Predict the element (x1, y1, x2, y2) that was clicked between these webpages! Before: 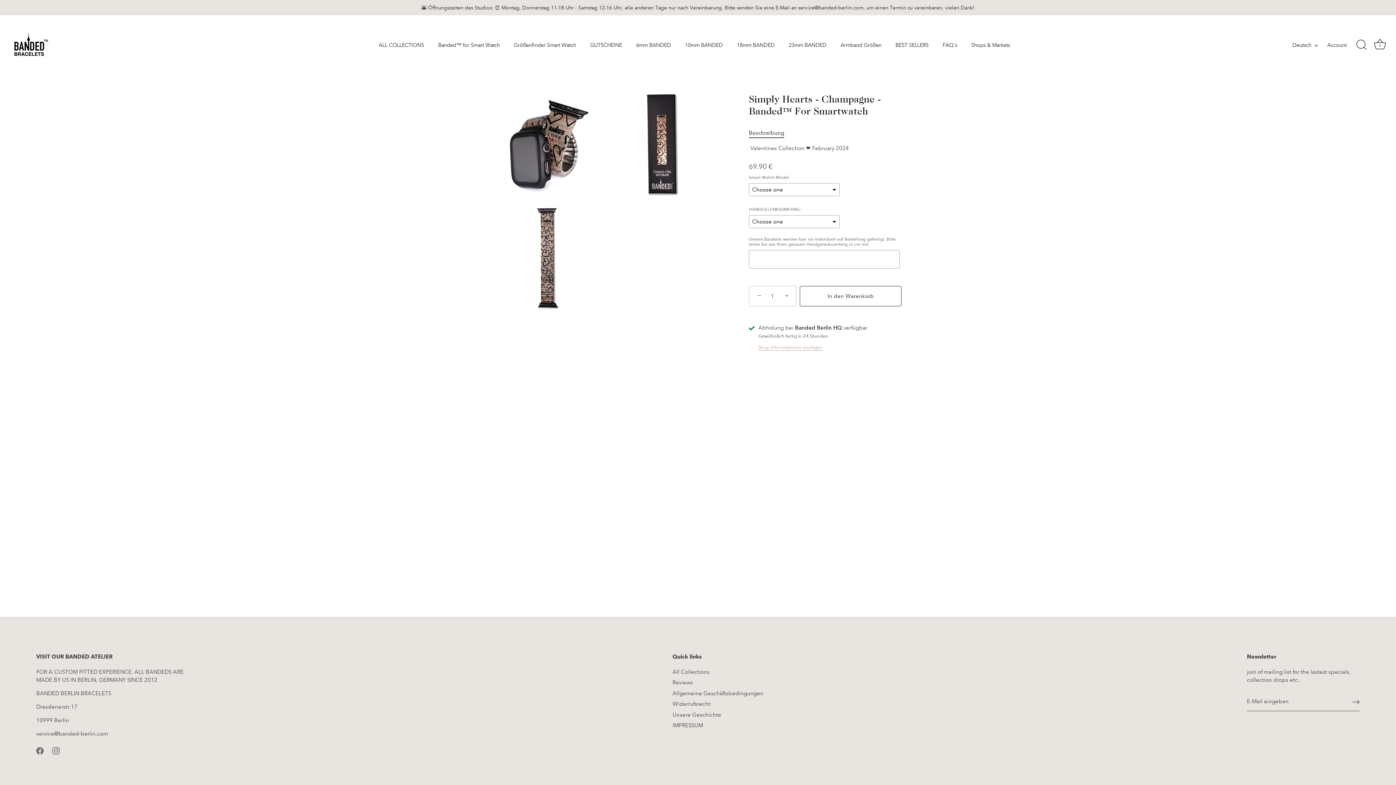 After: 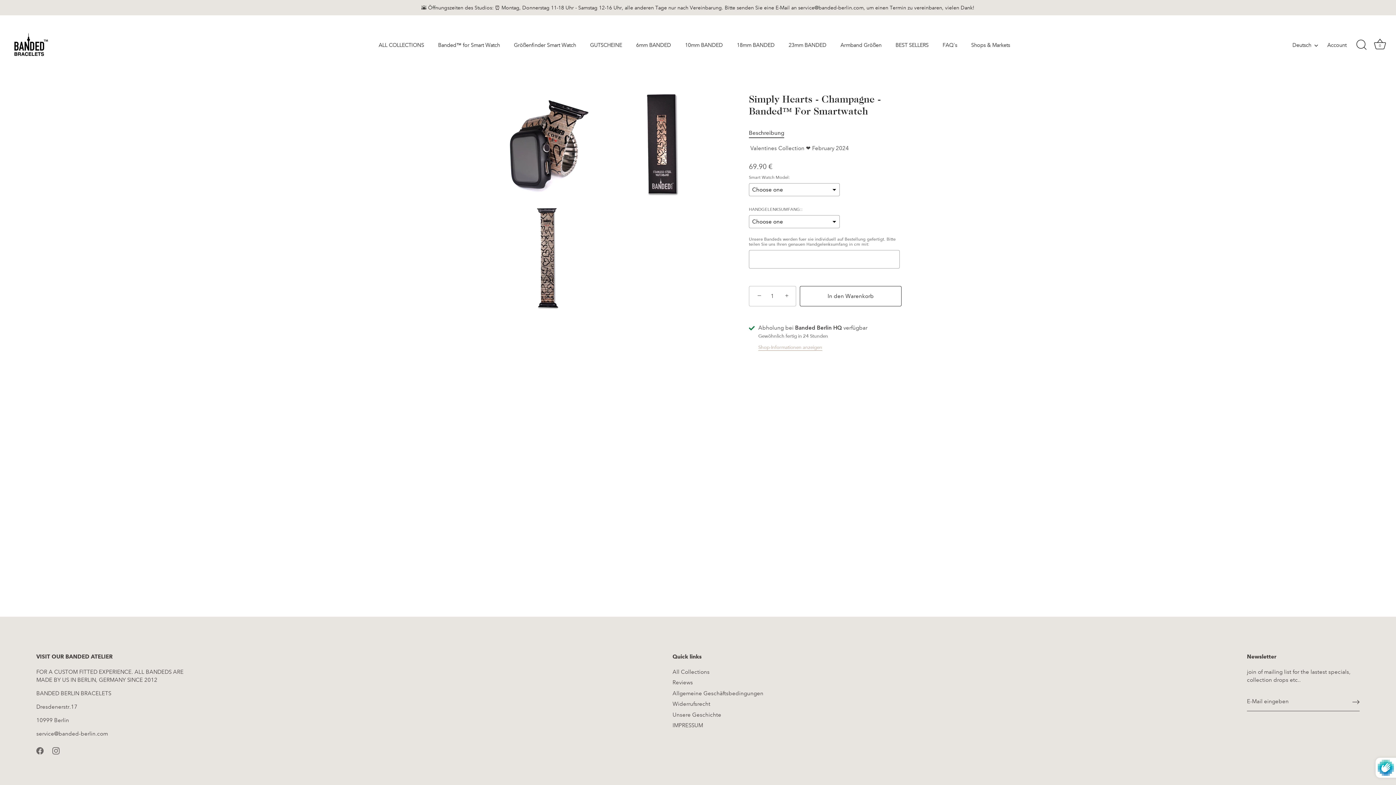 Action: bbox: (1352, 698, 1360, 705) label: Abschicken